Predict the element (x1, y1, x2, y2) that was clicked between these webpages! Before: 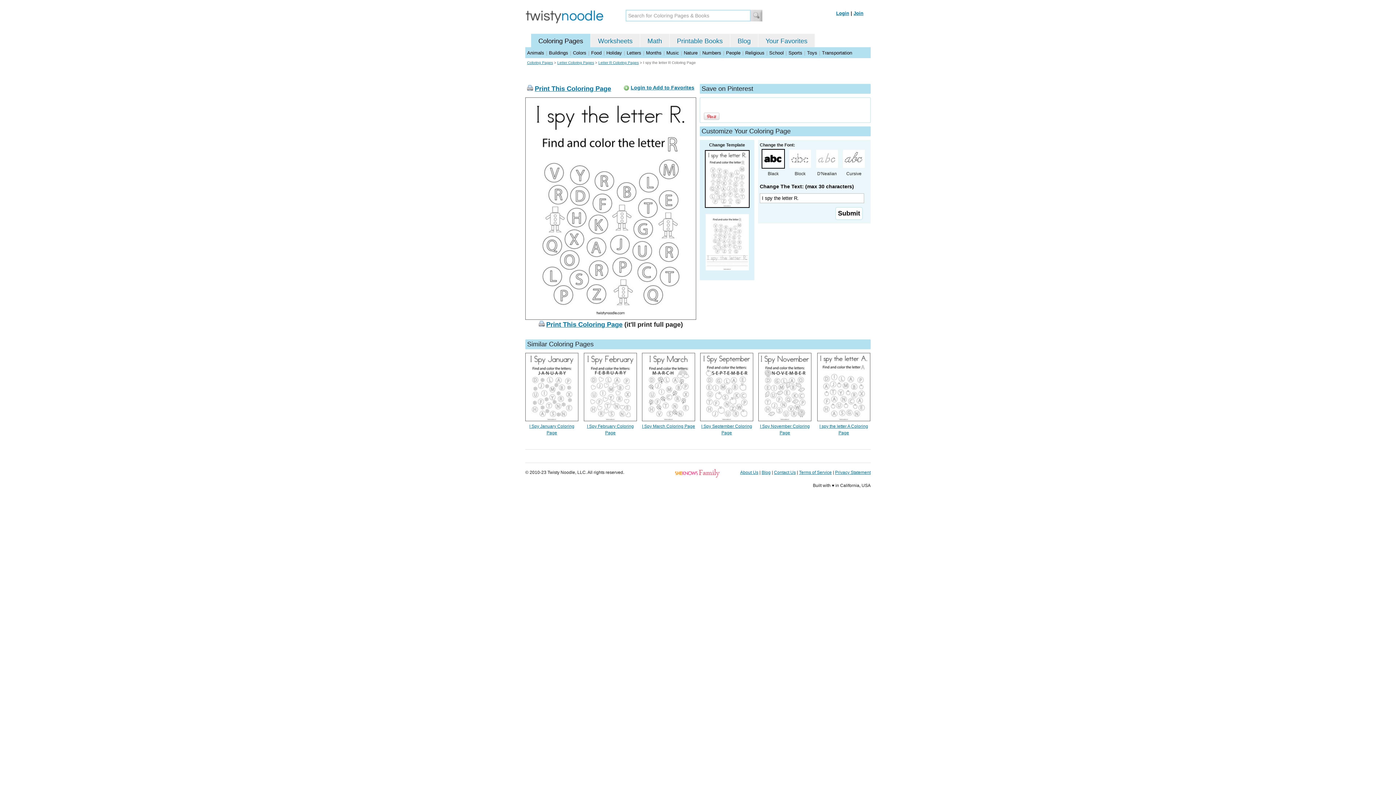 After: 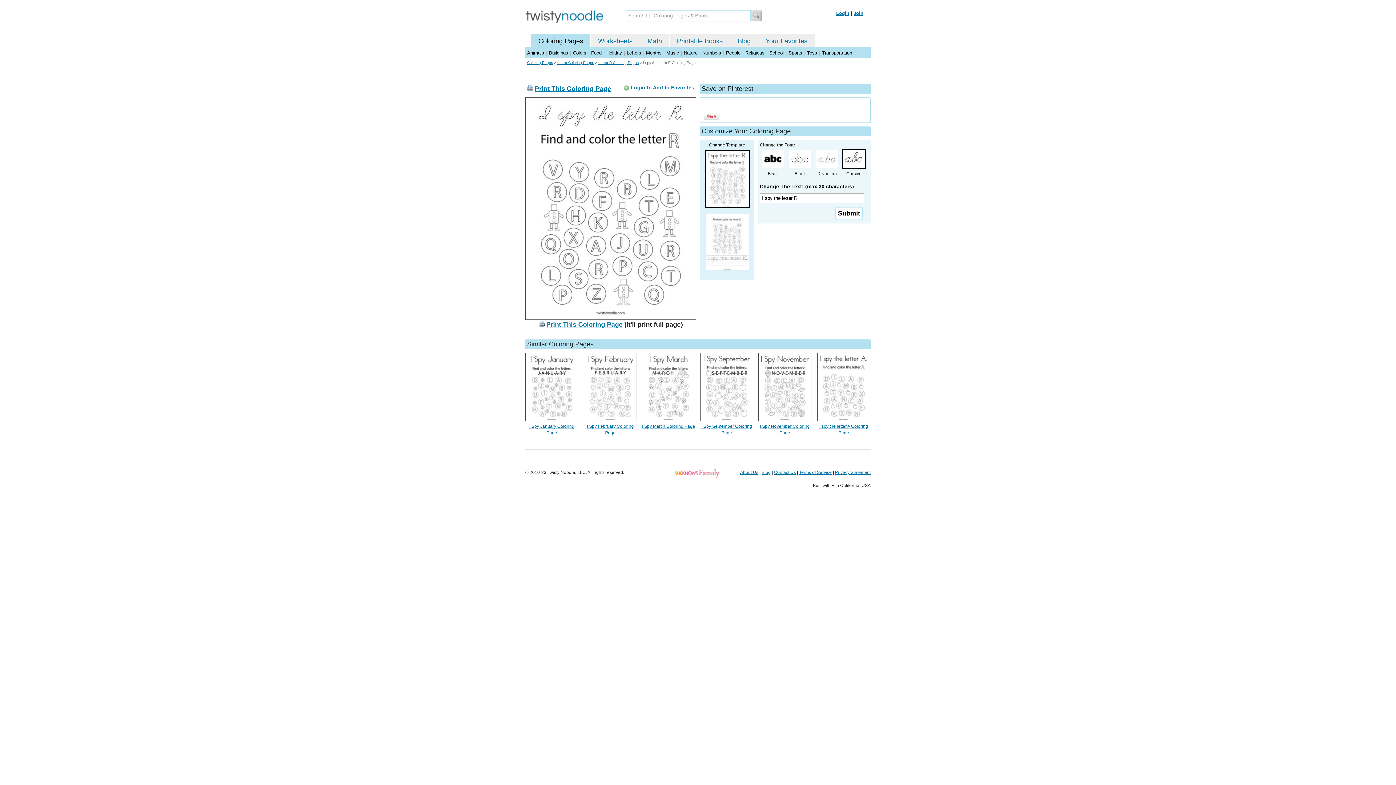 Action: bbox: (842, 164, 865, 169)